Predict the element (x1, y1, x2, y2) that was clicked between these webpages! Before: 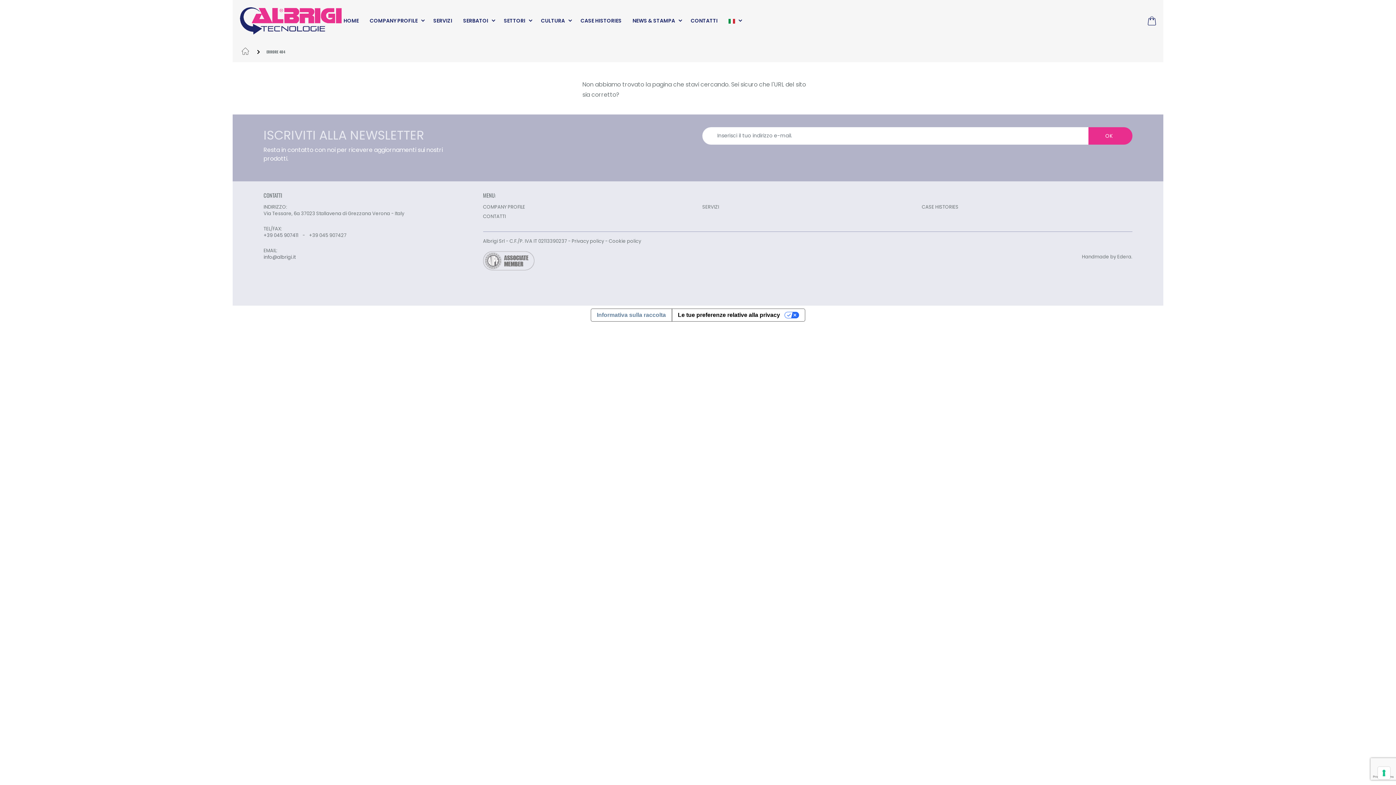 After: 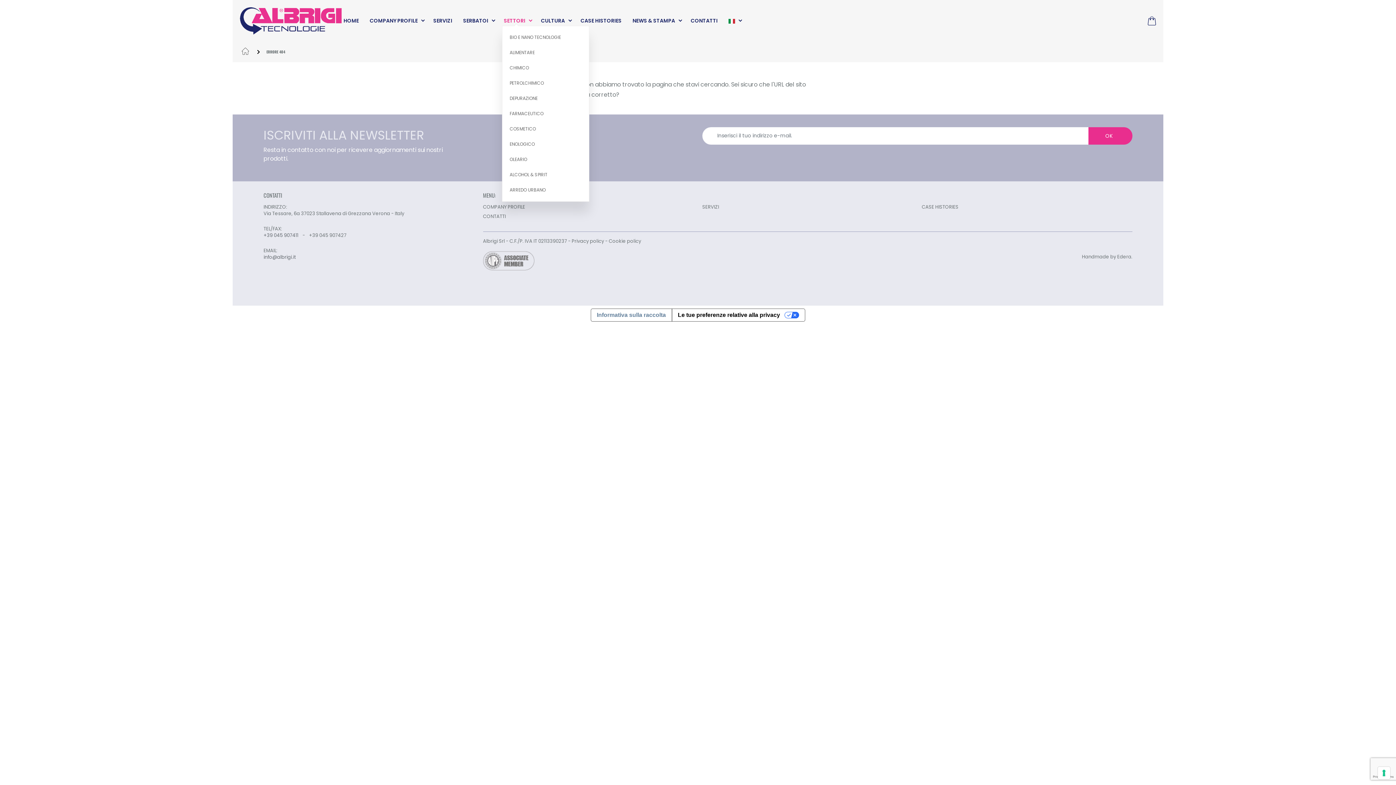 Action: label: SETTORI bbox: (502, 17, 532, 24)